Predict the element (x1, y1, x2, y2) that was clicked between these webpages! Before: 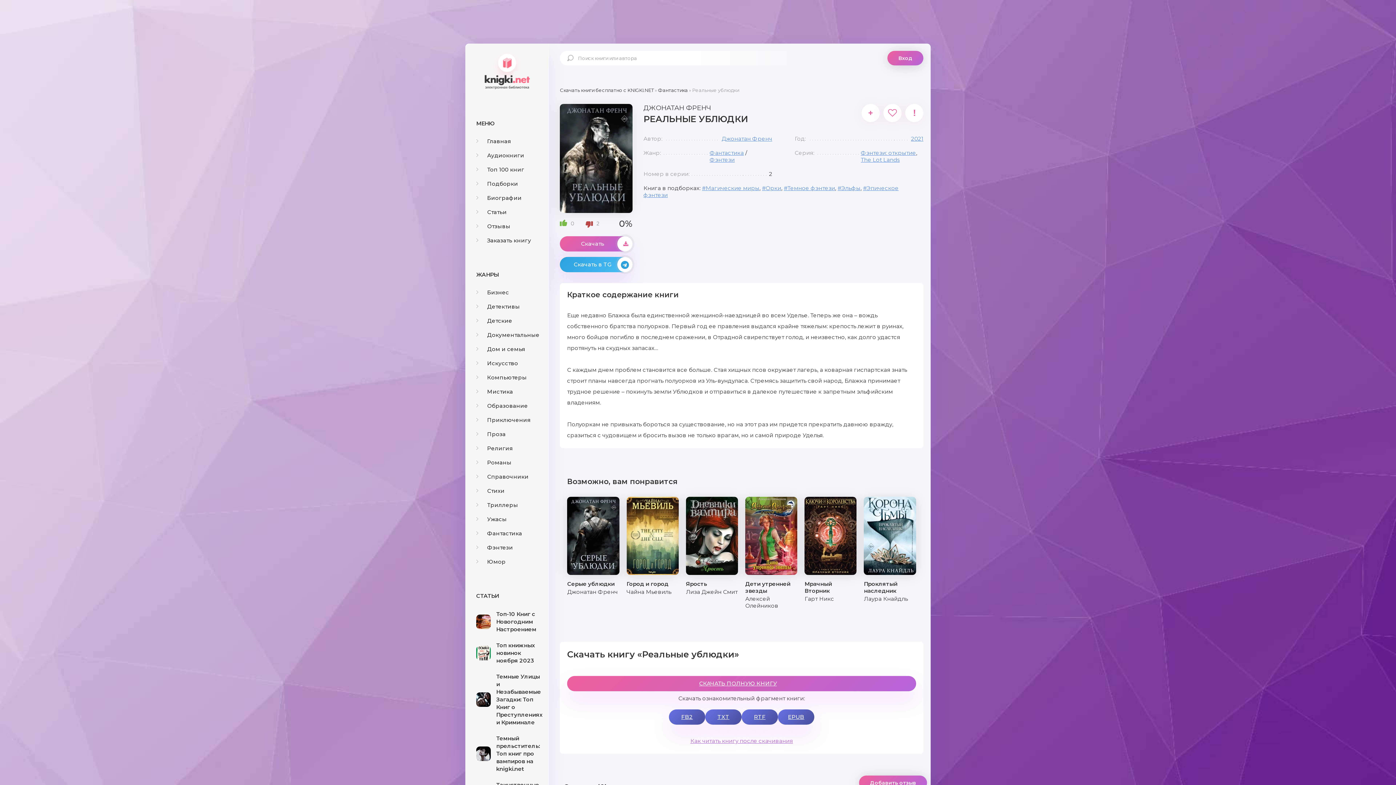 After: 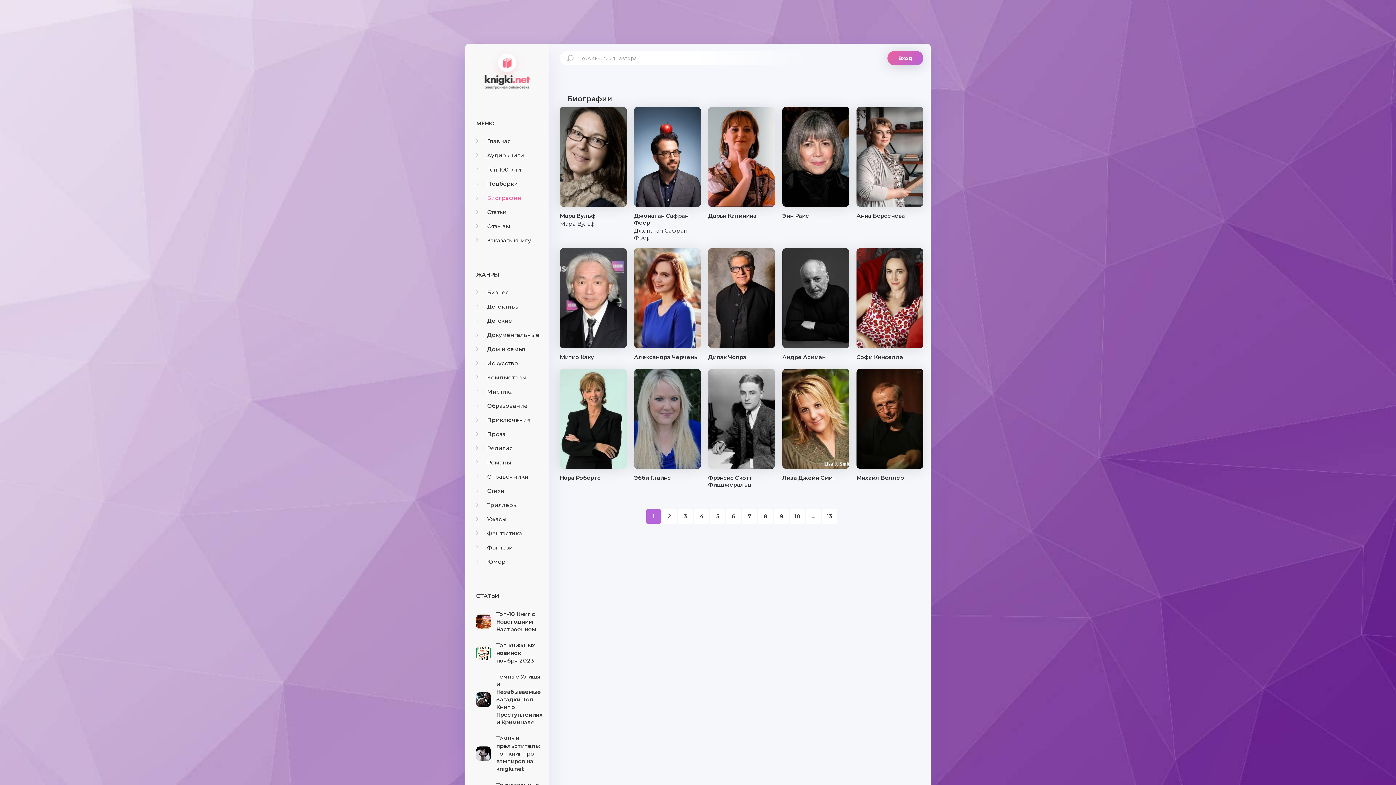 Action: label: Биографии bbox: (476, 194, 521, 201)